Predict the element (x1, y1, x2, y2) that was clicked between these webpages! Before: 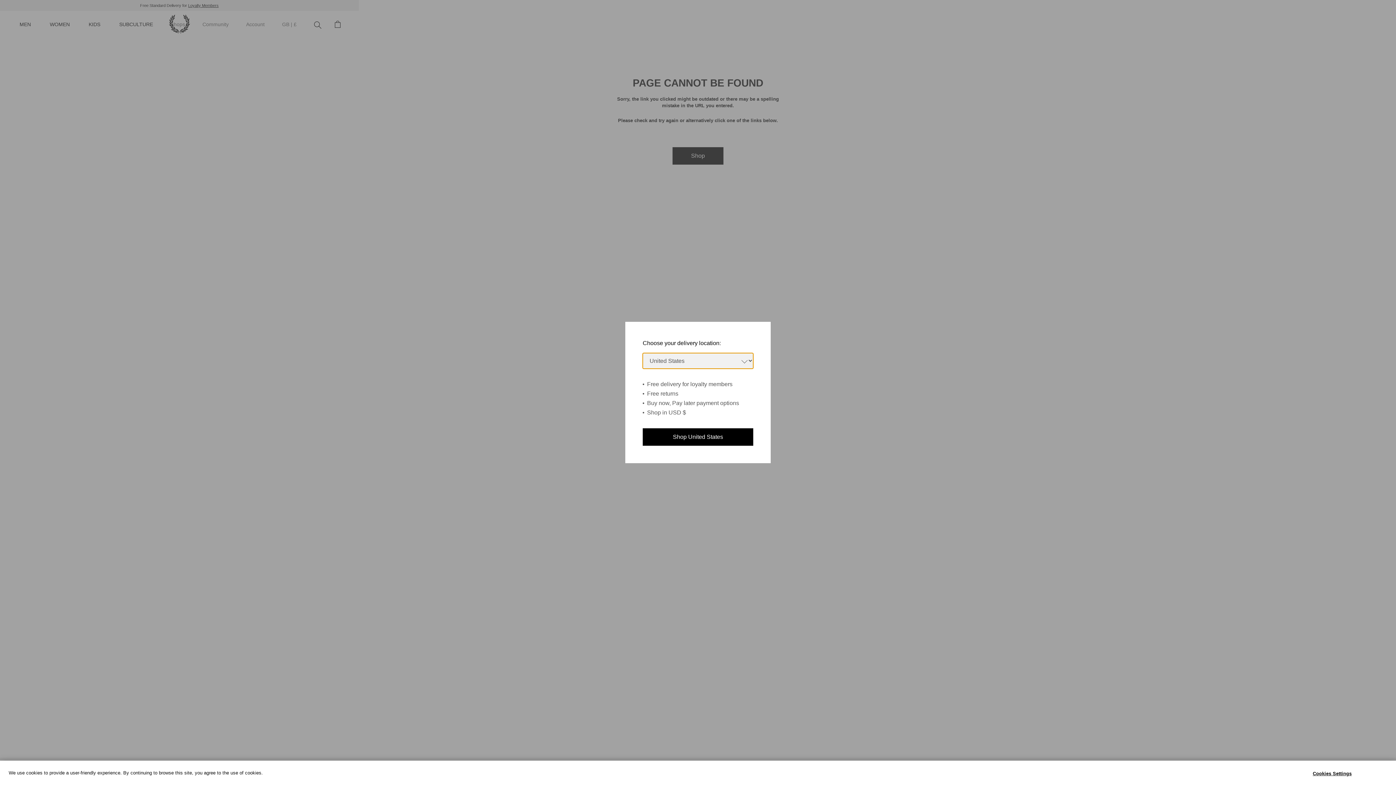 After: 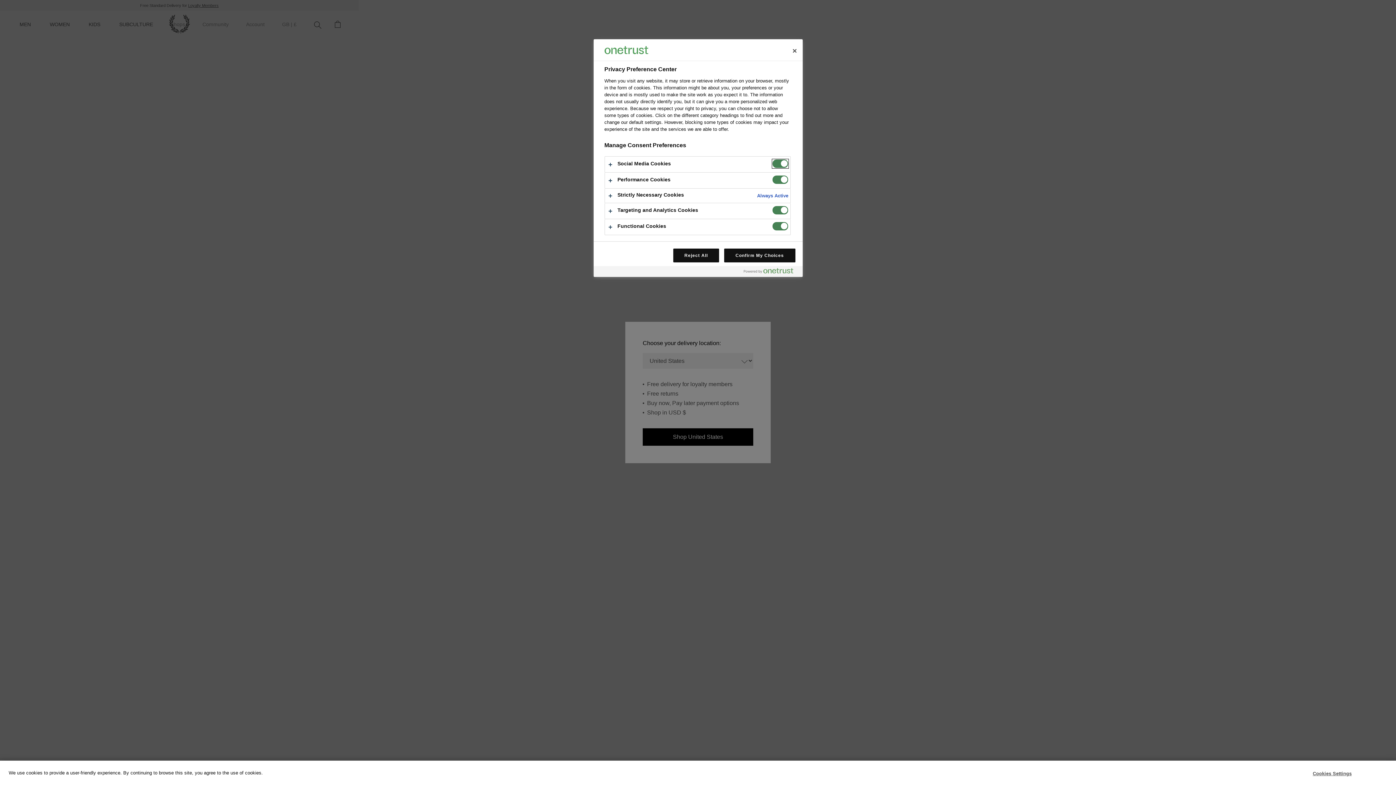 Action: bbox: (1309, 766, 1355, 780) label: Cookies Settings